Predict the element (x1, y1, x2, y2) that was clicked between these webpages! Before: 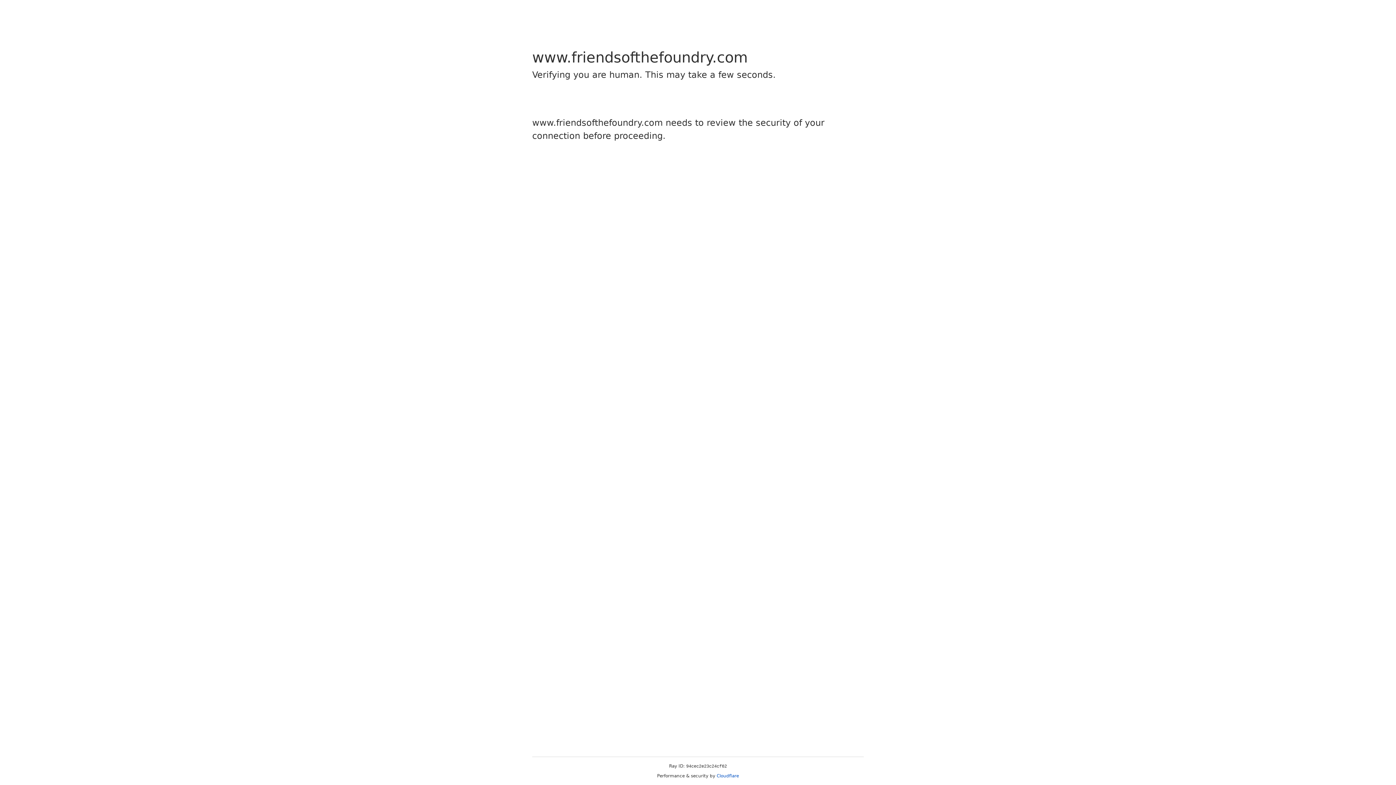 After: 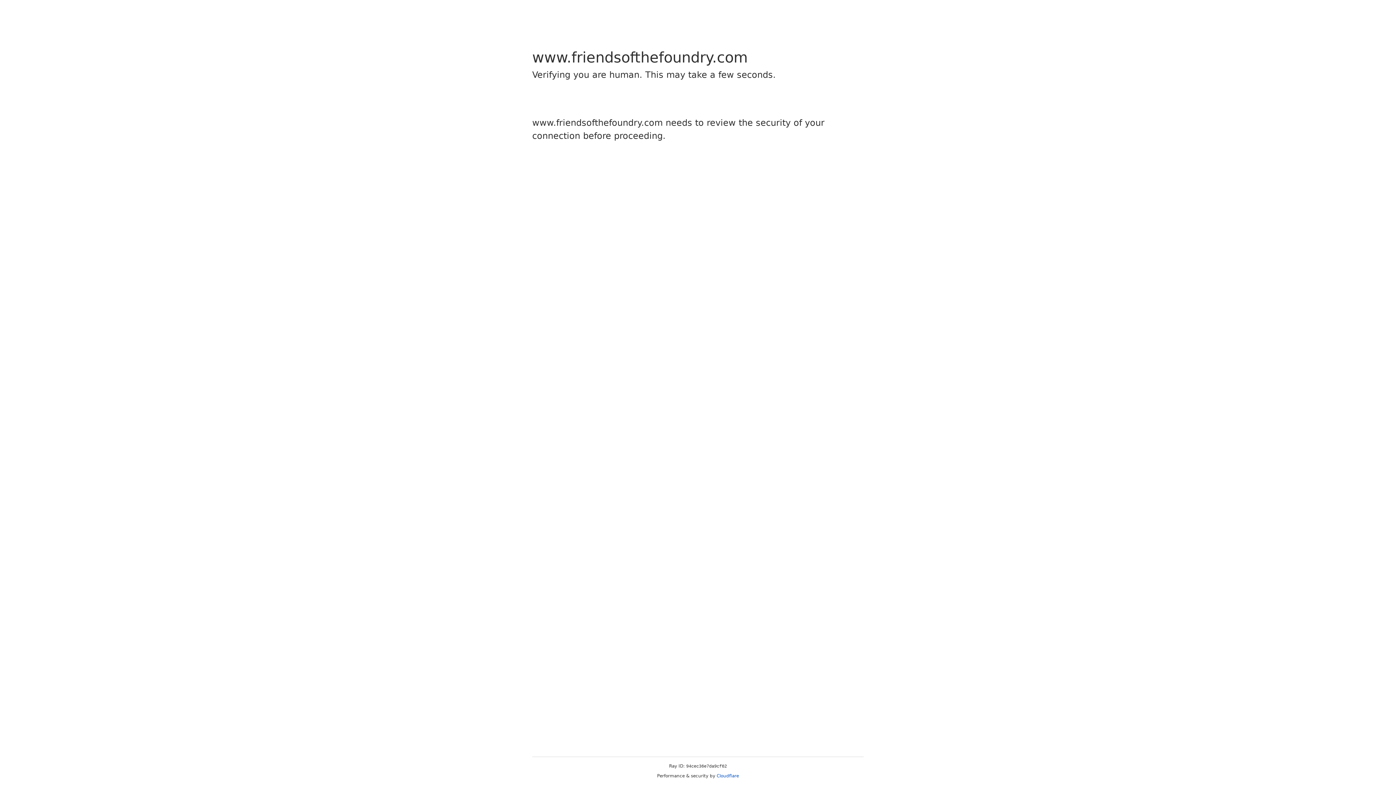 Action: label: Cloudflare bbox: (716, 773, 739, 778)